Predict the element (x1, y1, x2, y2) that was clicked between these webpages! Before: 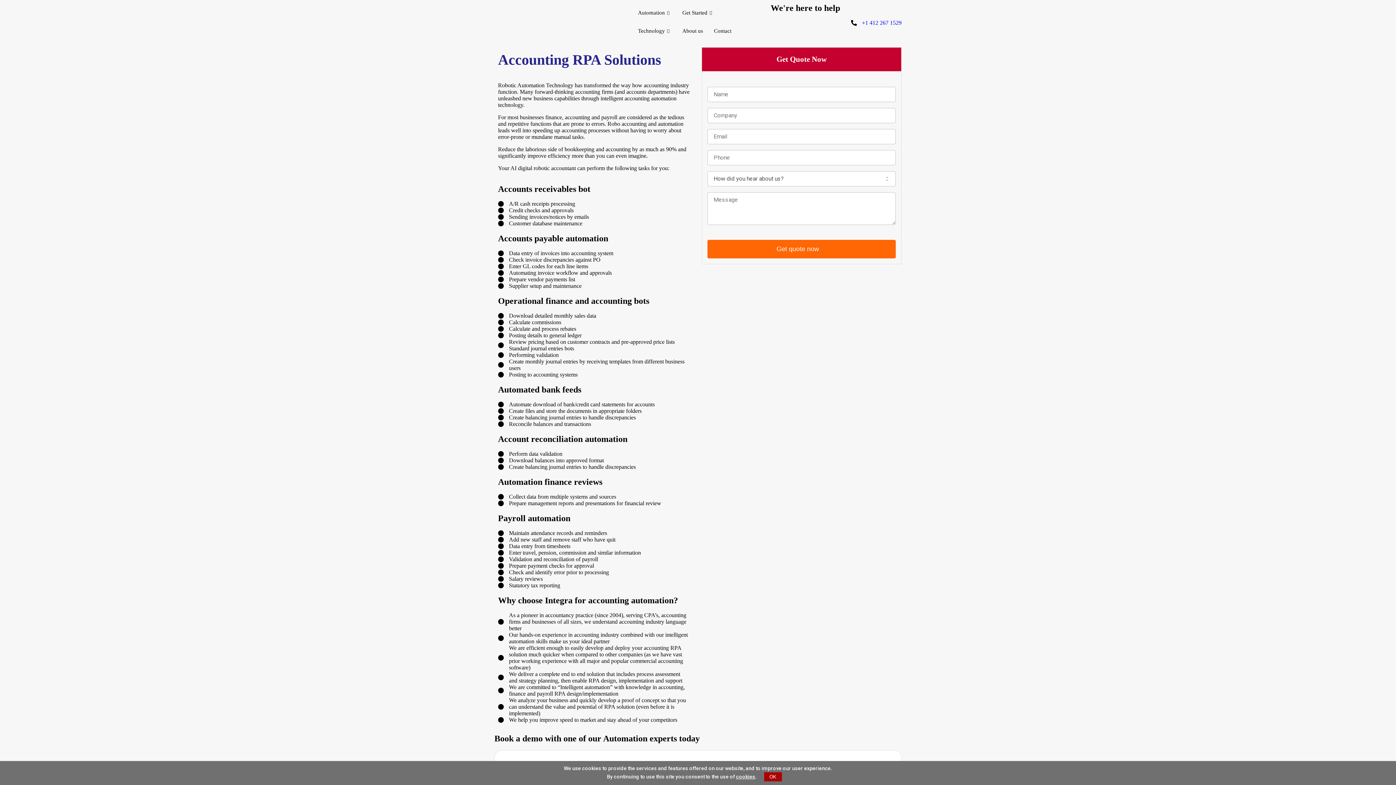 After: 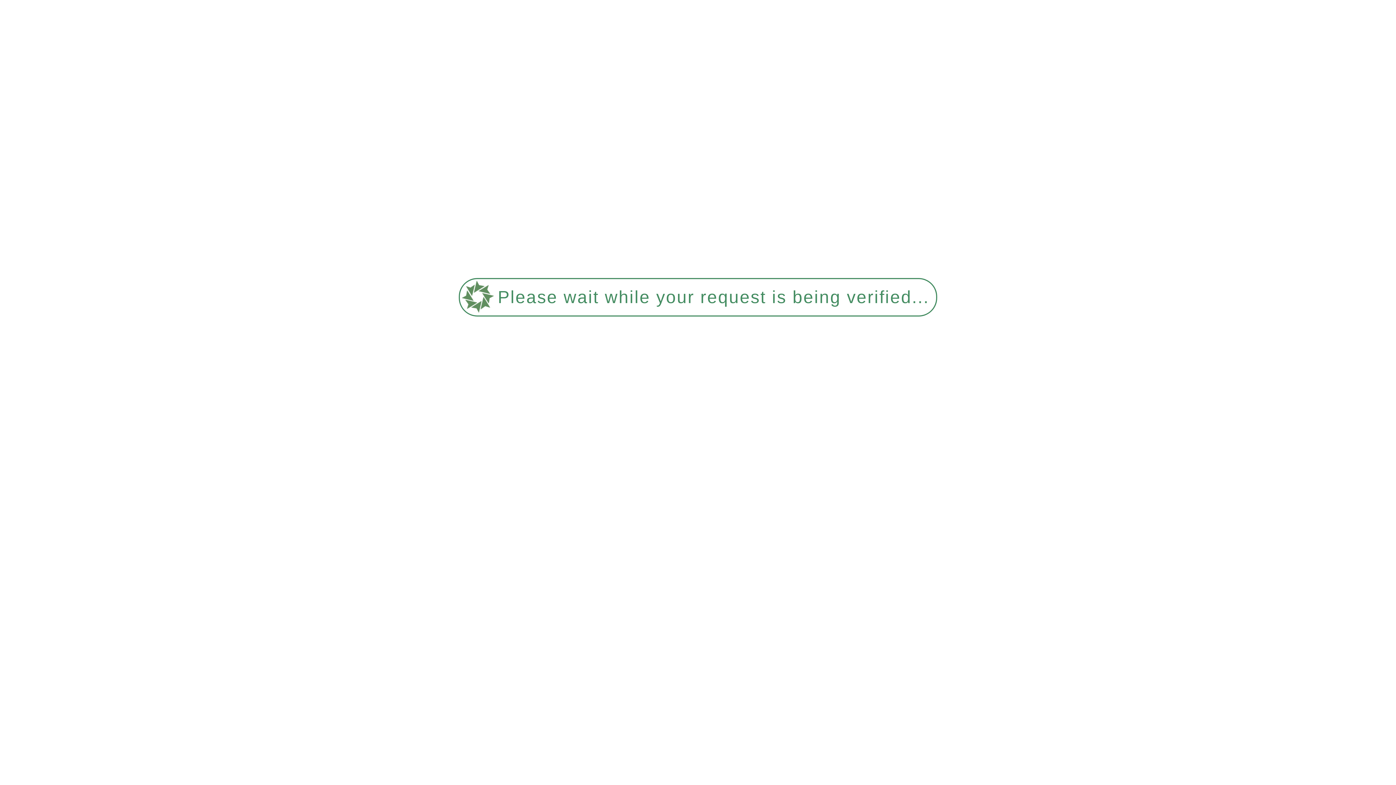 Action: label: Get quote now  bbox: (707, 239, 896, 258)